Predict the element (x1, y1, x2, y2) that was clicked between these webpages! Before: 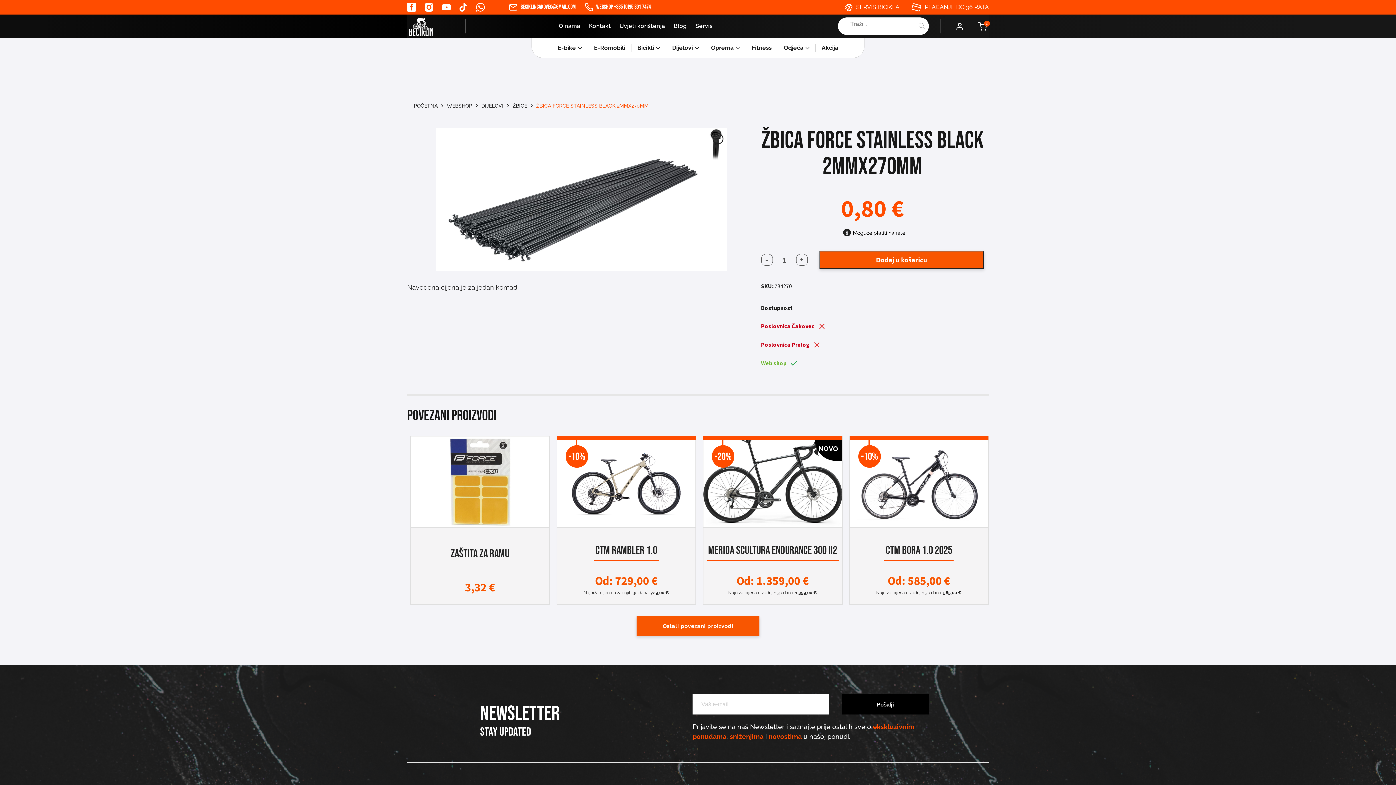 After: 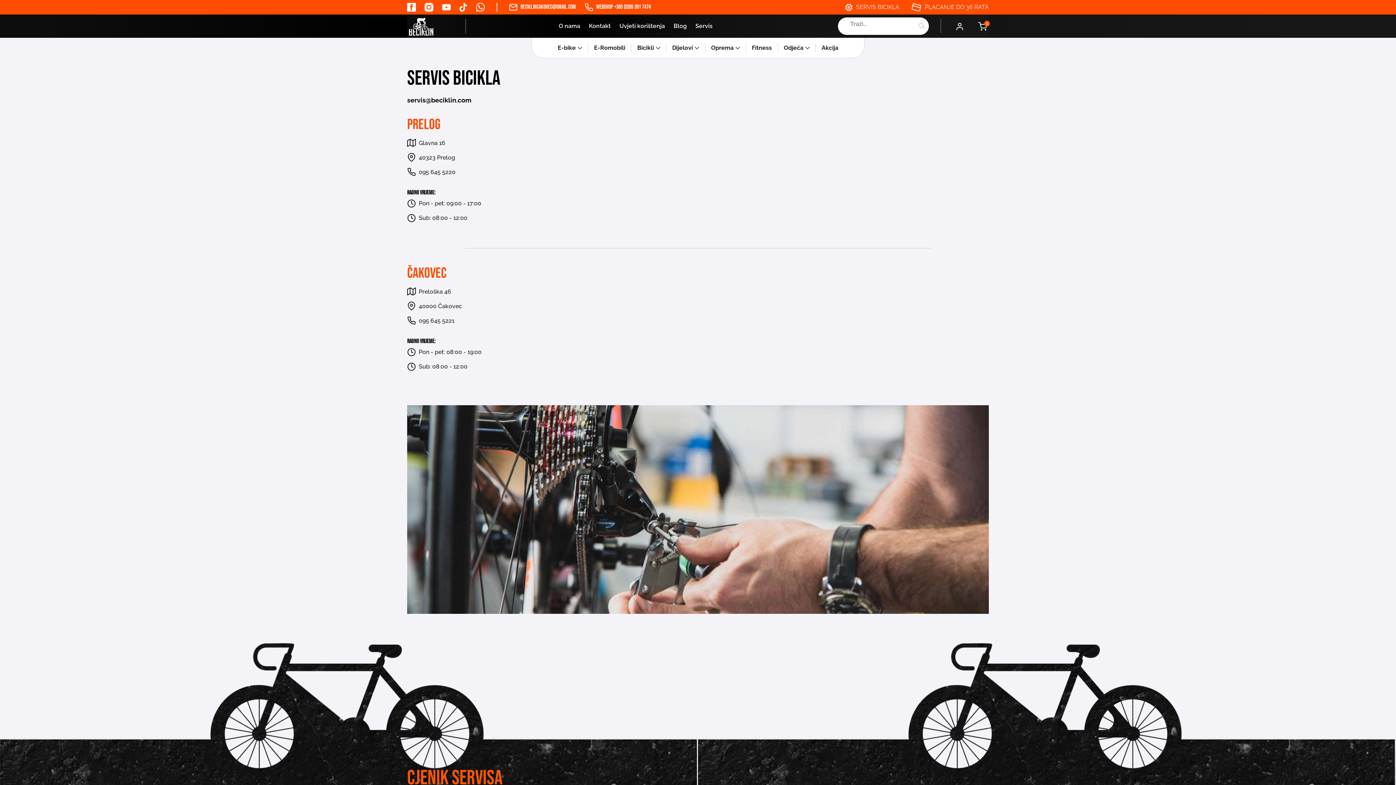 Action: label: SERVIS BICIKLA bbox: (844, 2, 899, 11)